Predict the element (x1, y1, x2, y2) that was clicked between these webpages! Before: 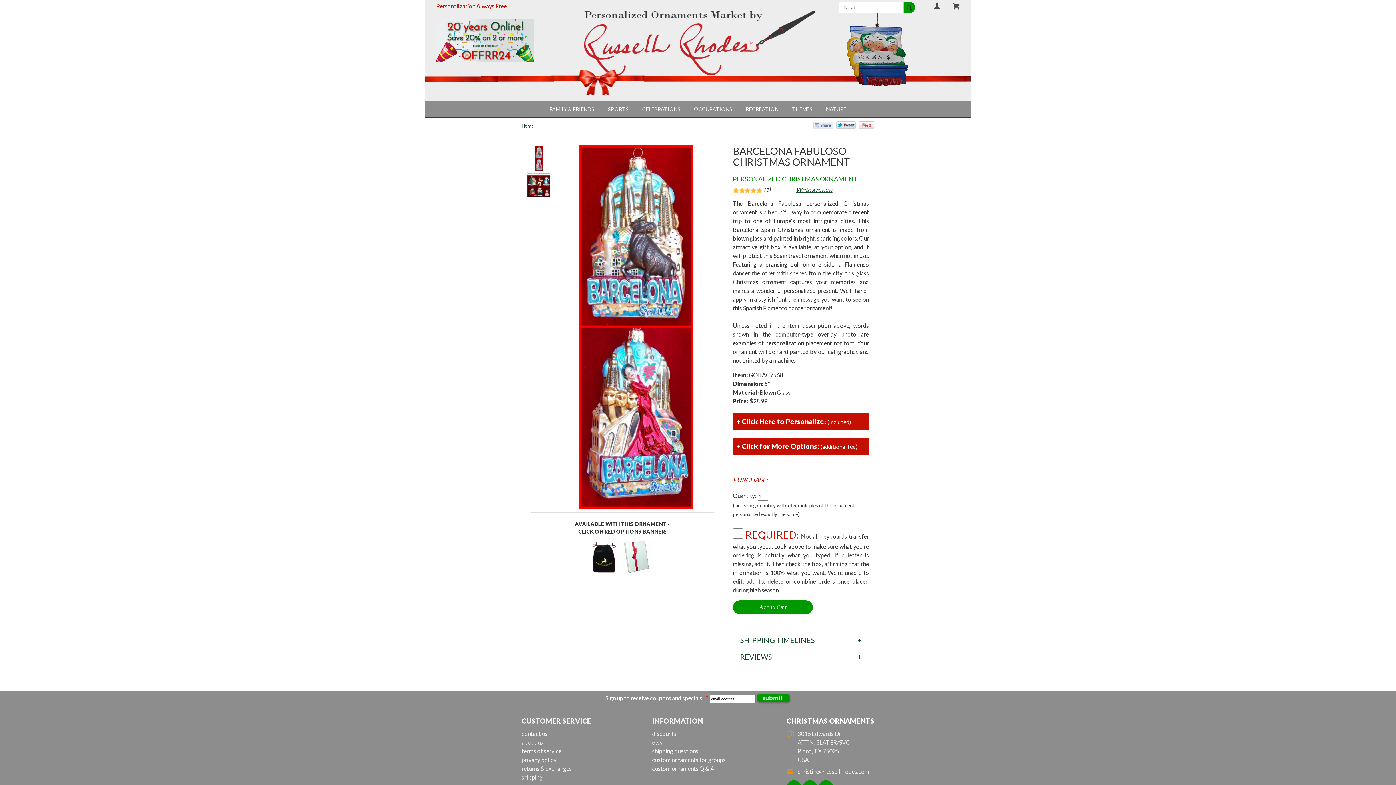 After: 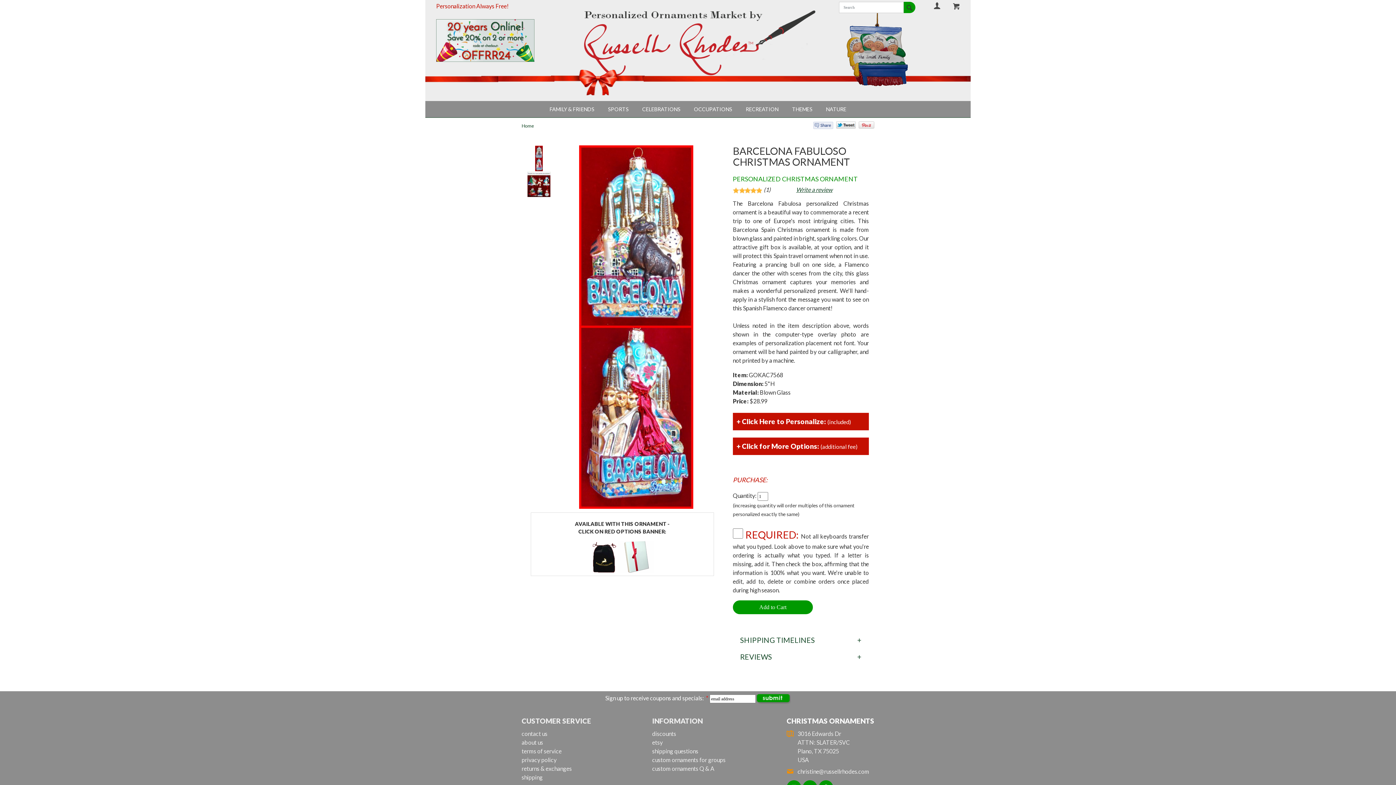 Action: bbox: (535, 154, 542, 161)